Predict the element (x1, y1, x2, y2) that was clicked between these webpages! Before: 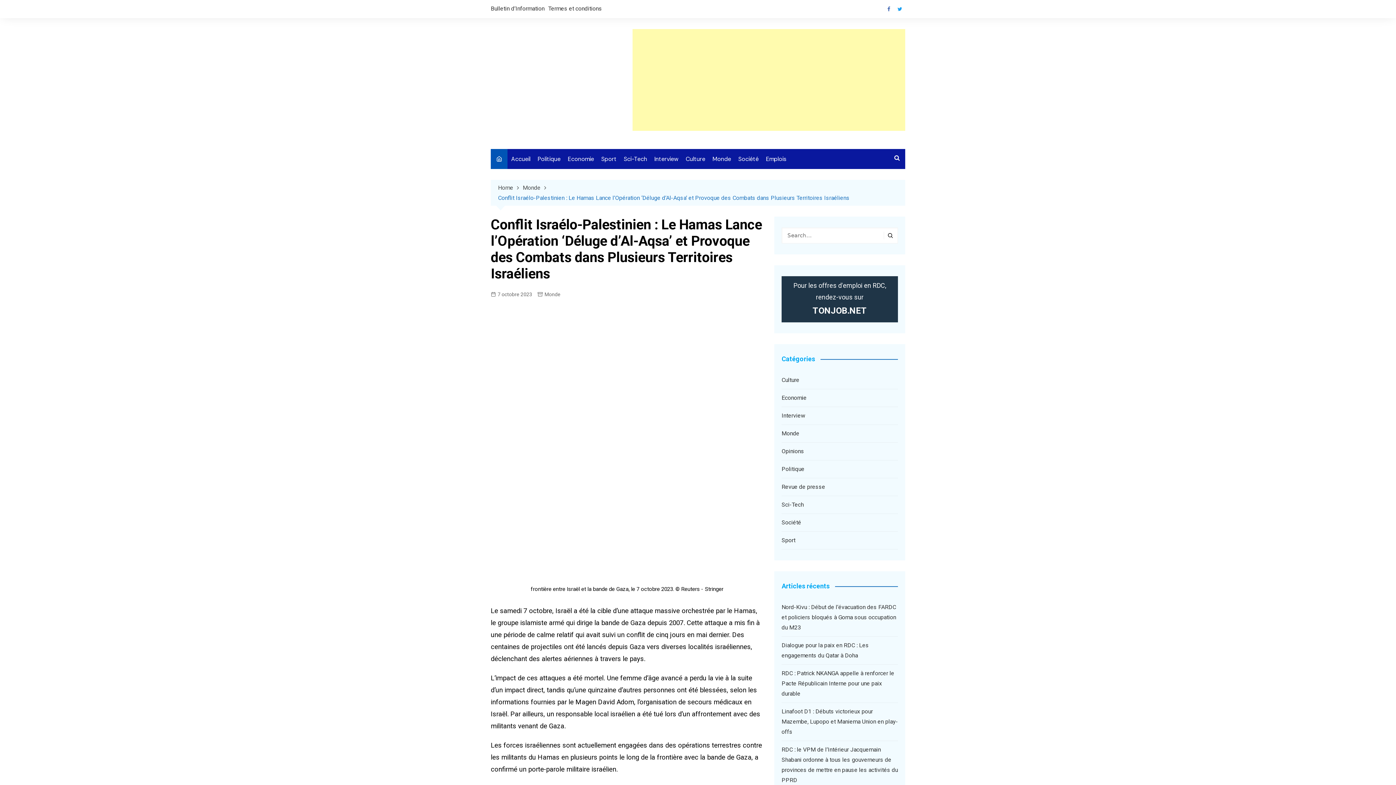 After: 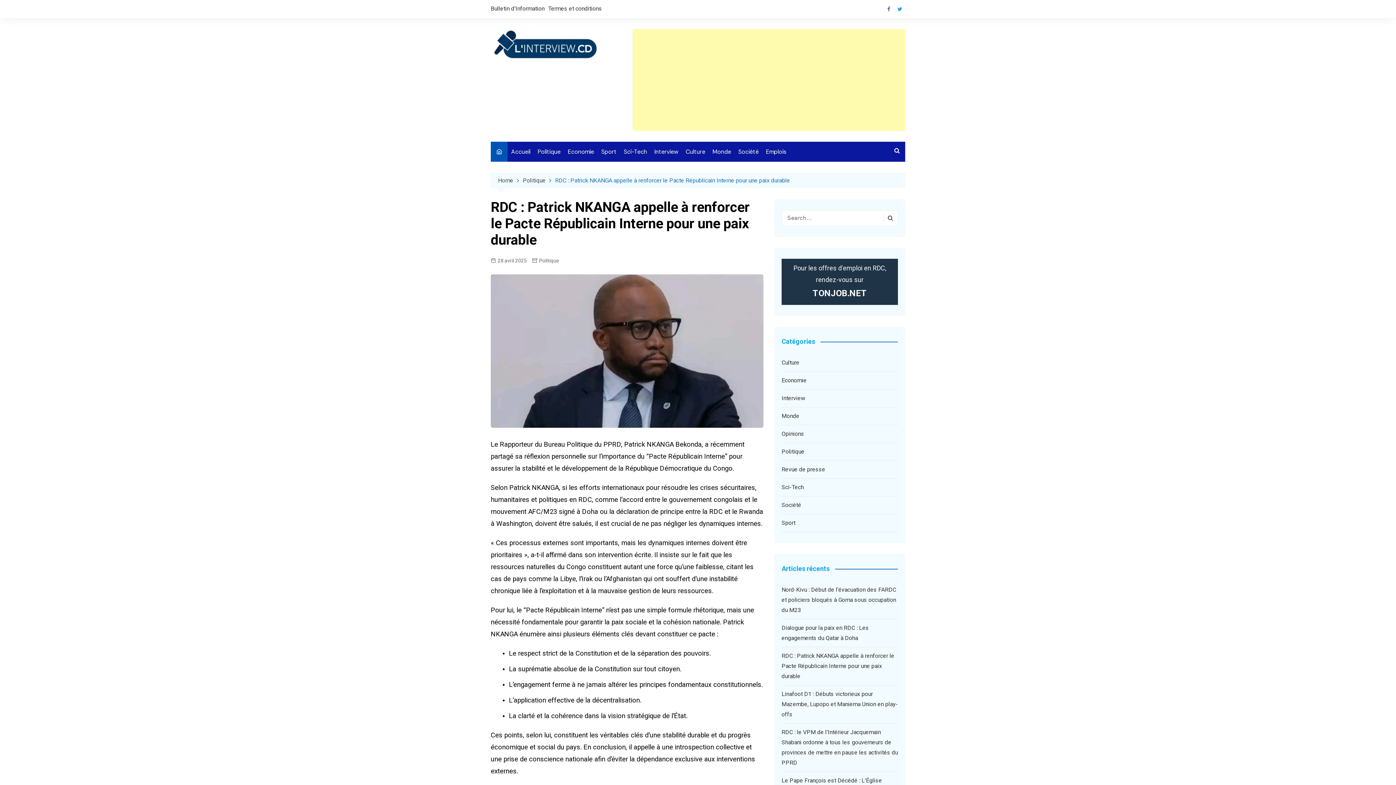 Action: label: RDC : Patrick NKANGA appelle à renforcer le Pacte Républicain Interne pour une paix durable bbox: (781, 648, 898, 668)